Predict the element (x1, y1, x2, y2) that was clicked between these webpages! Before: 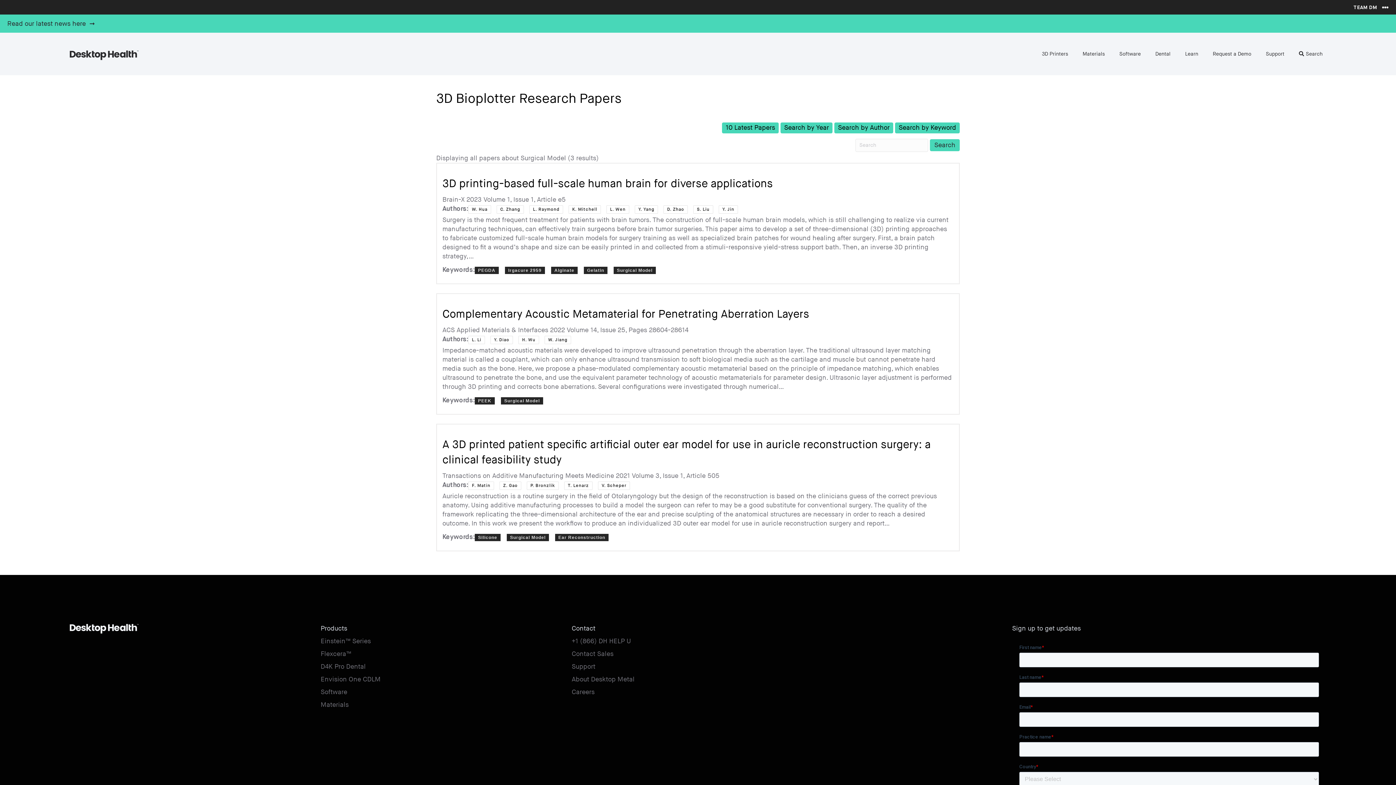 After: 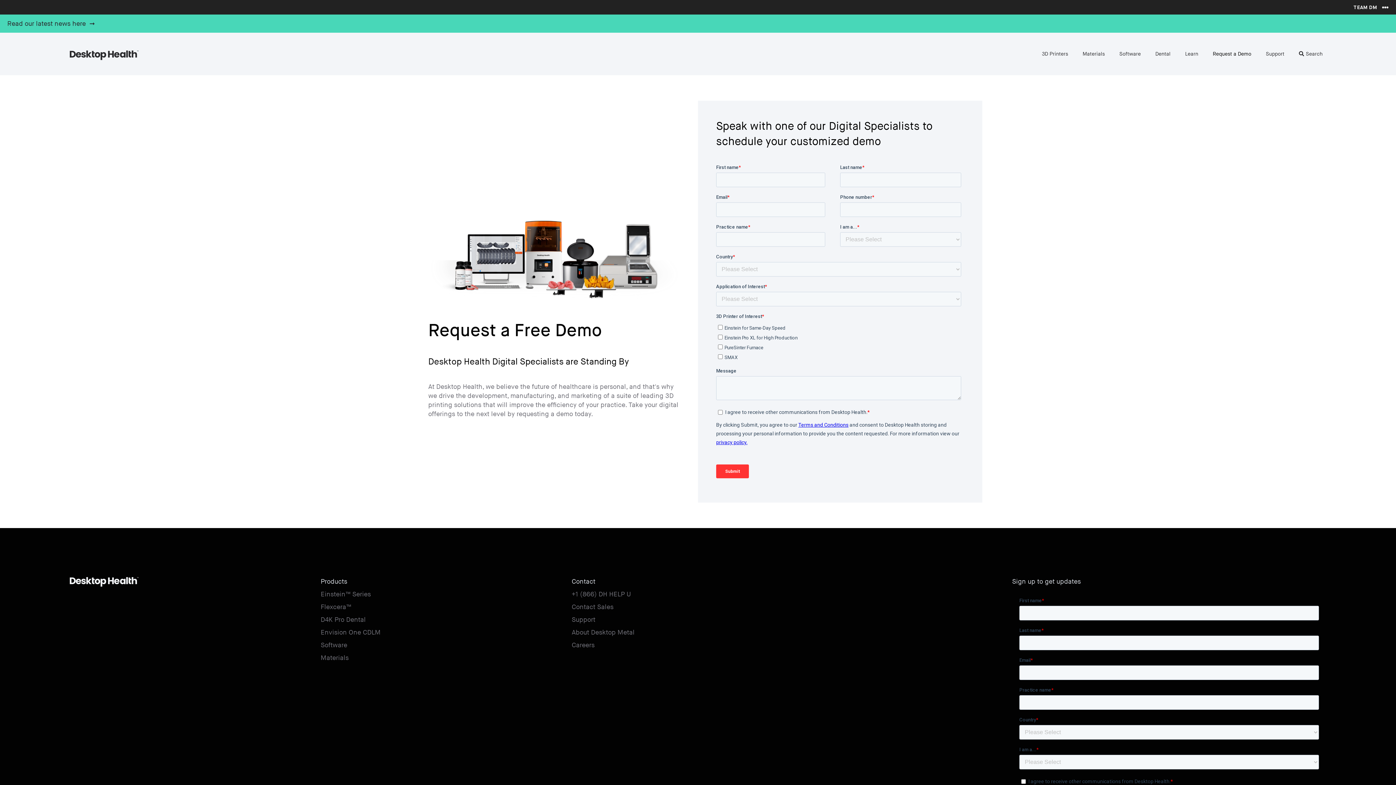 Action: bbox: (1209, 47, 1255, 60) label: Request a Demo